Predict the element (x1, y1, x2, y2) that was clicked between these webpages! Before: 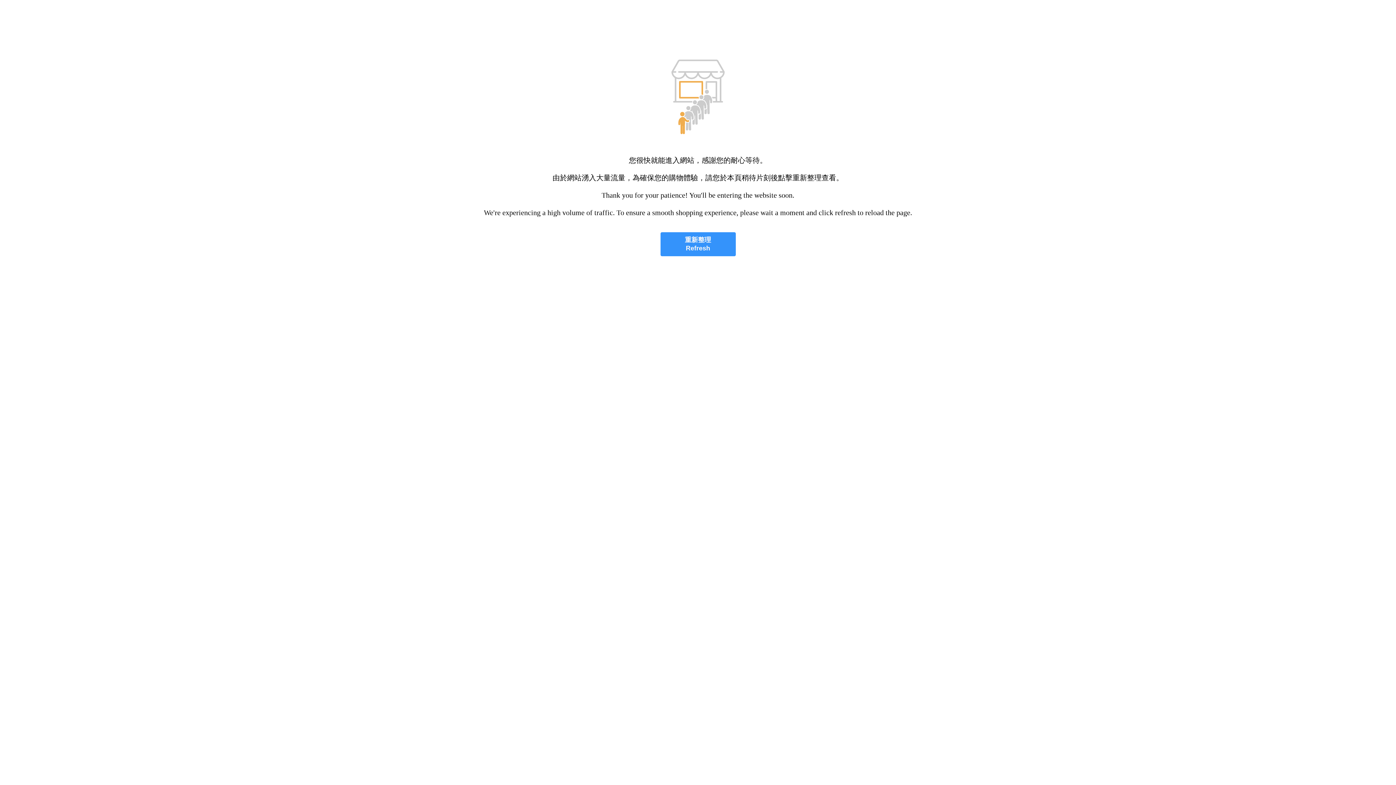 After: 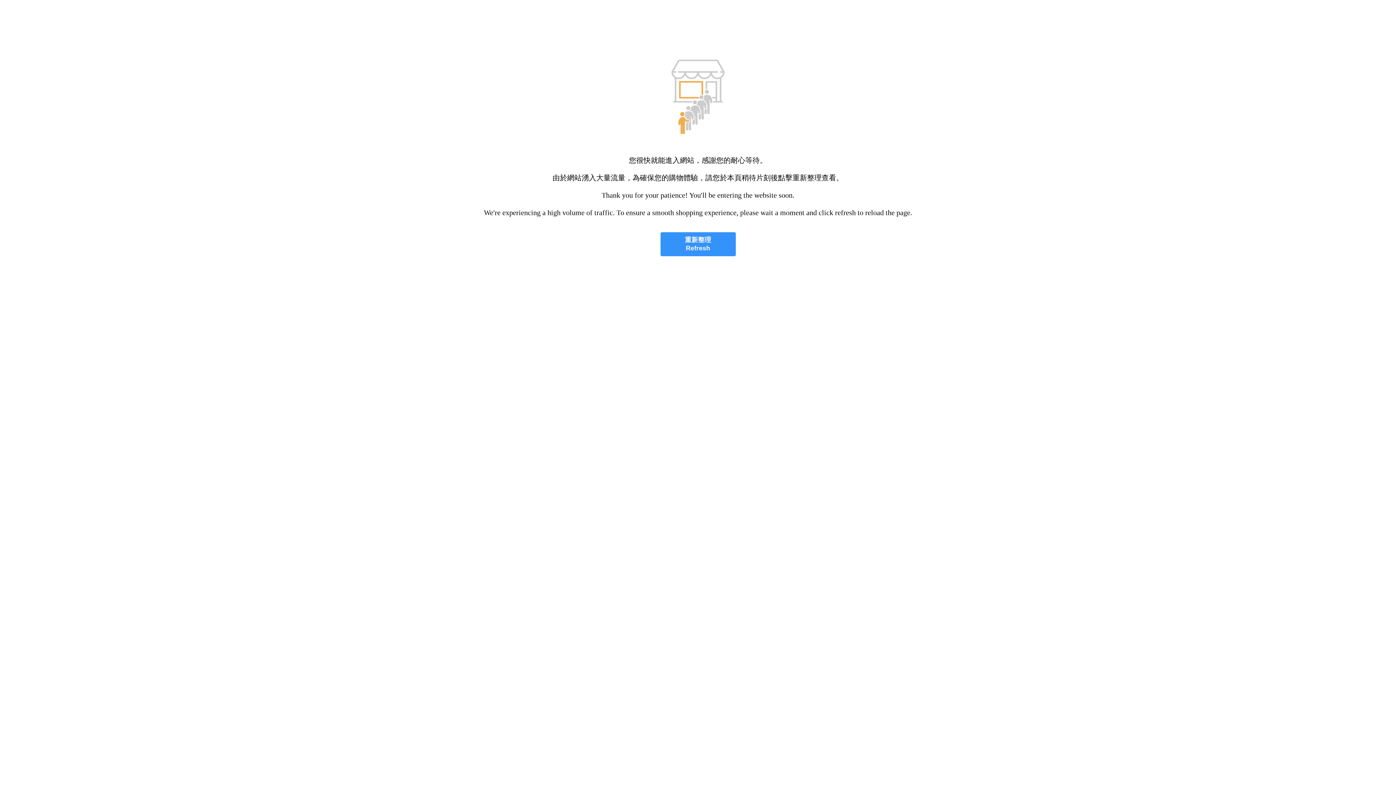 Action: label: 重新整理
Refresh bbox: (660, 232, 735, 256)